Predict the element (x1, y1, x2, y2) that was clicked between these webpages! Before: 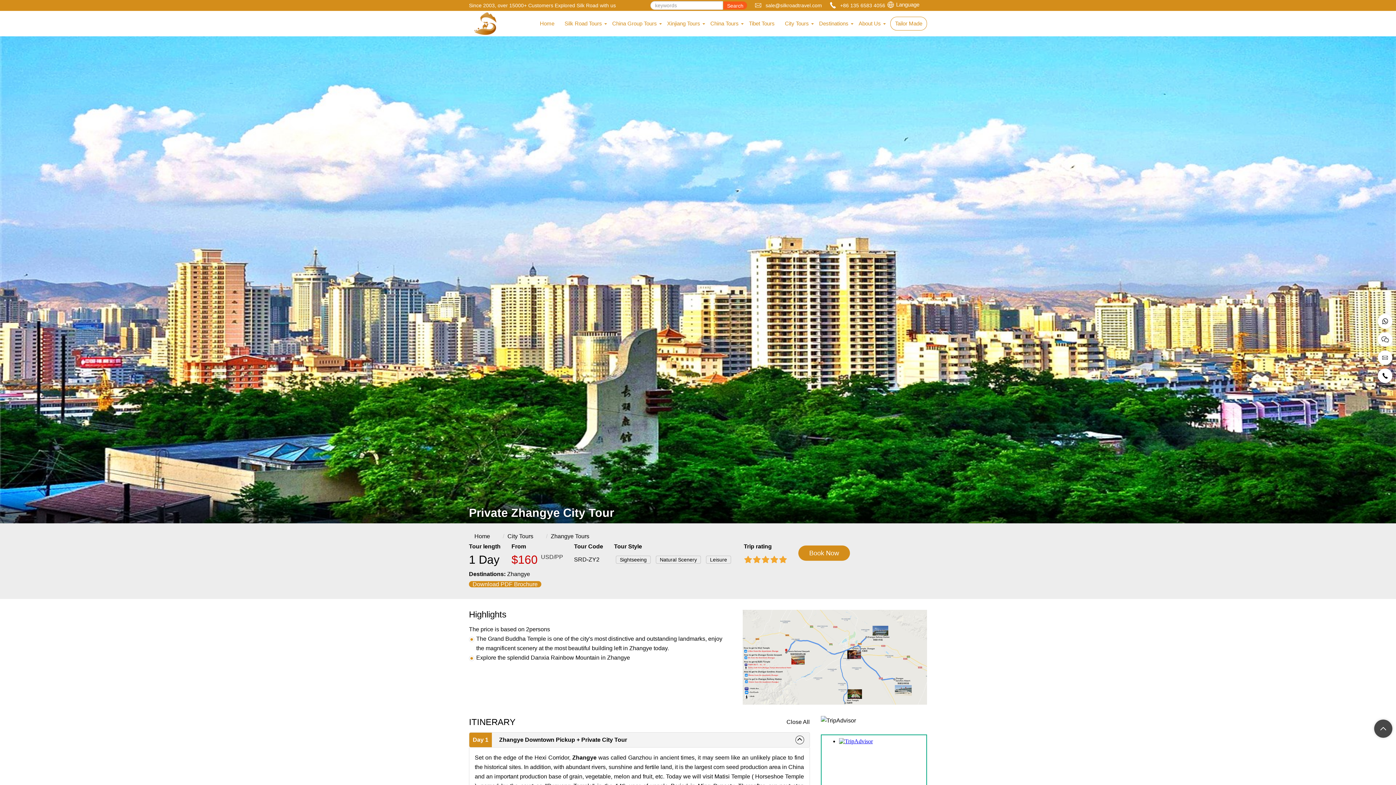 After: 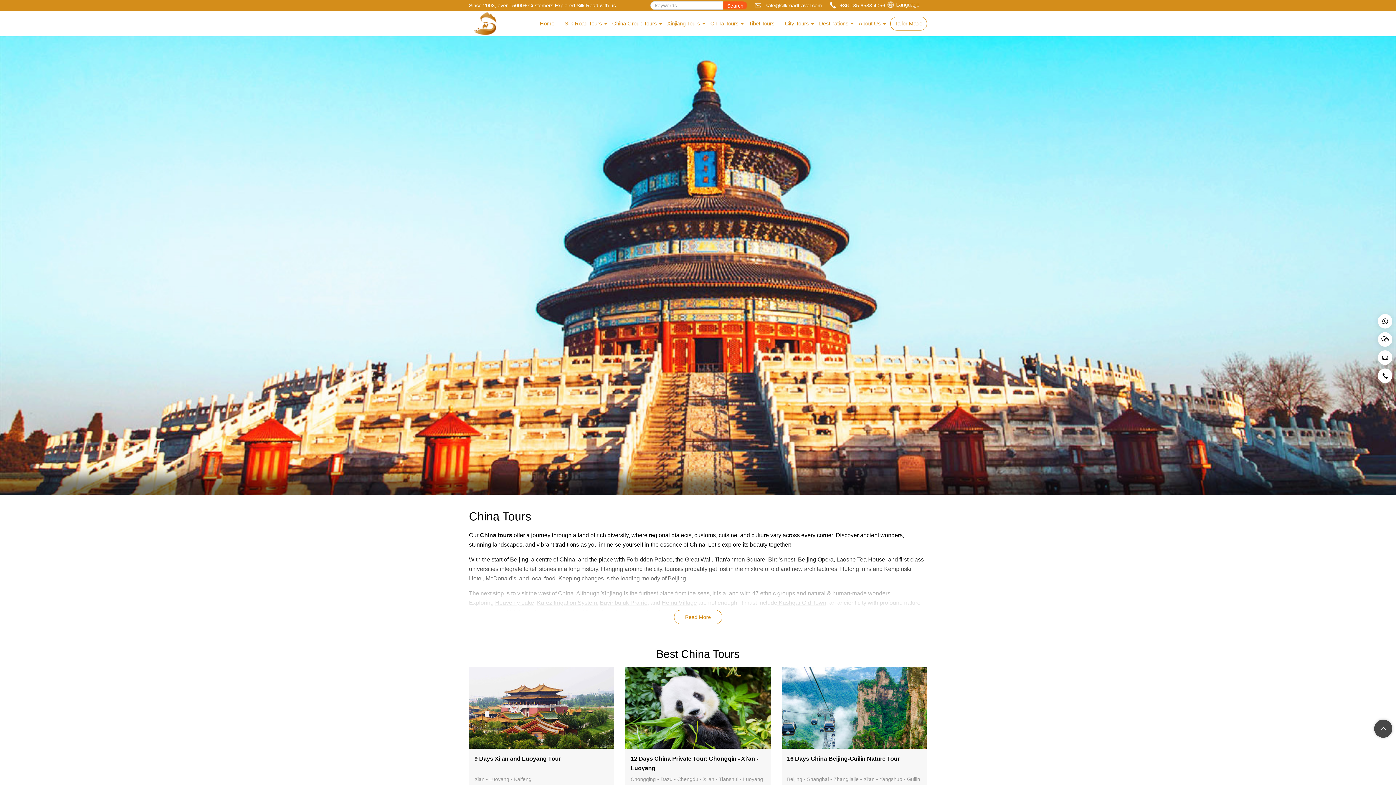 Action: label: China Tours bbox: (706, 10, 743, 36)